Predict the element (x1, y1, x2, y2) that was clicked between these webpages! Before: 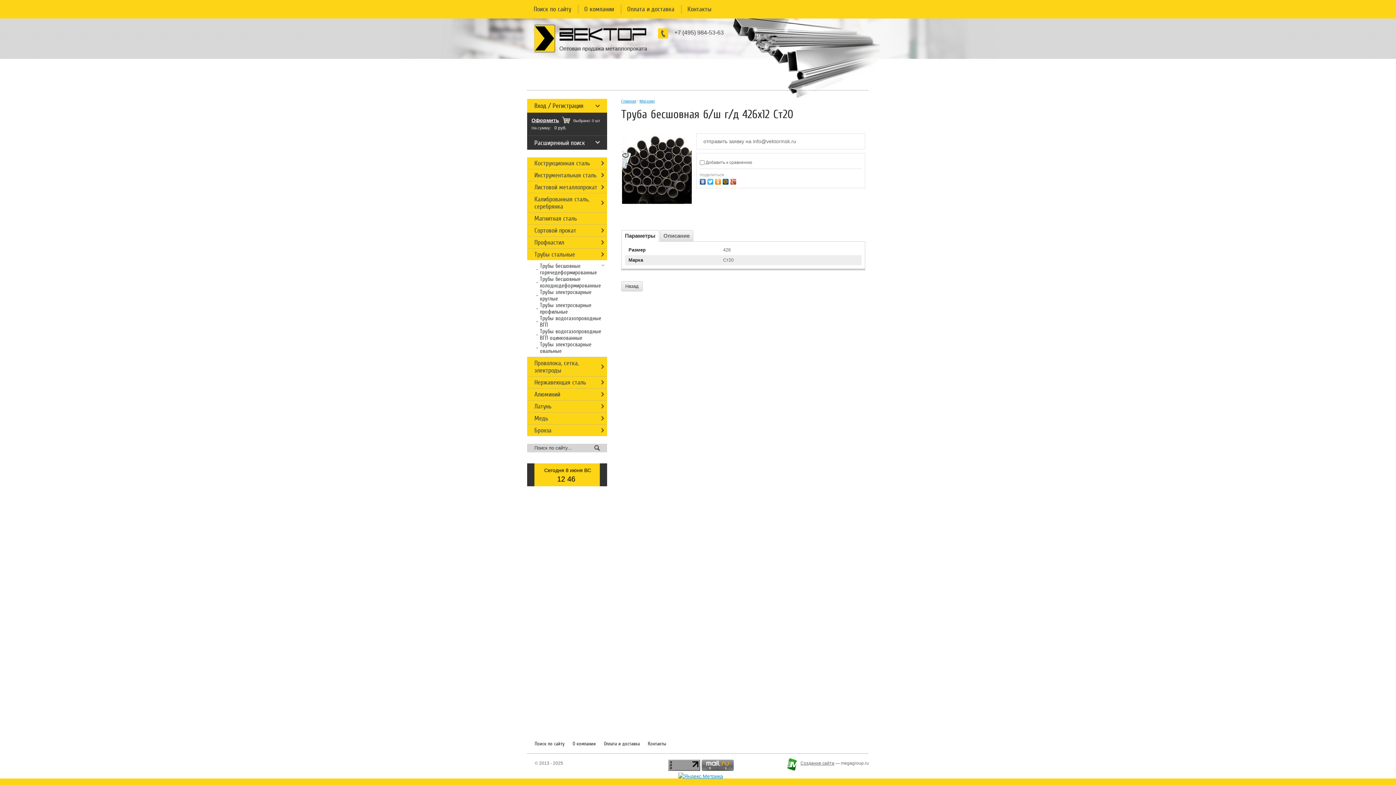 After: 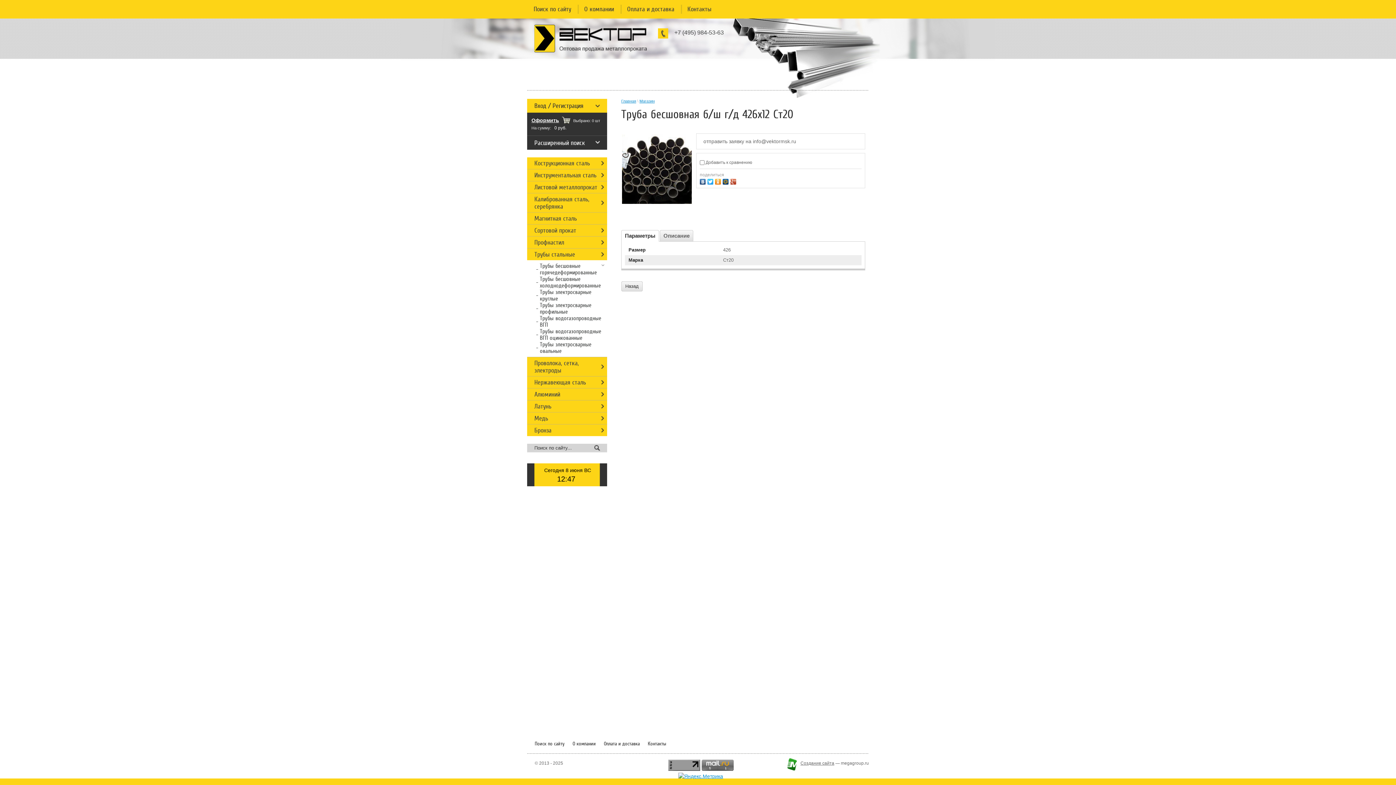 Action: bbox: (722, 177, 730, 184)